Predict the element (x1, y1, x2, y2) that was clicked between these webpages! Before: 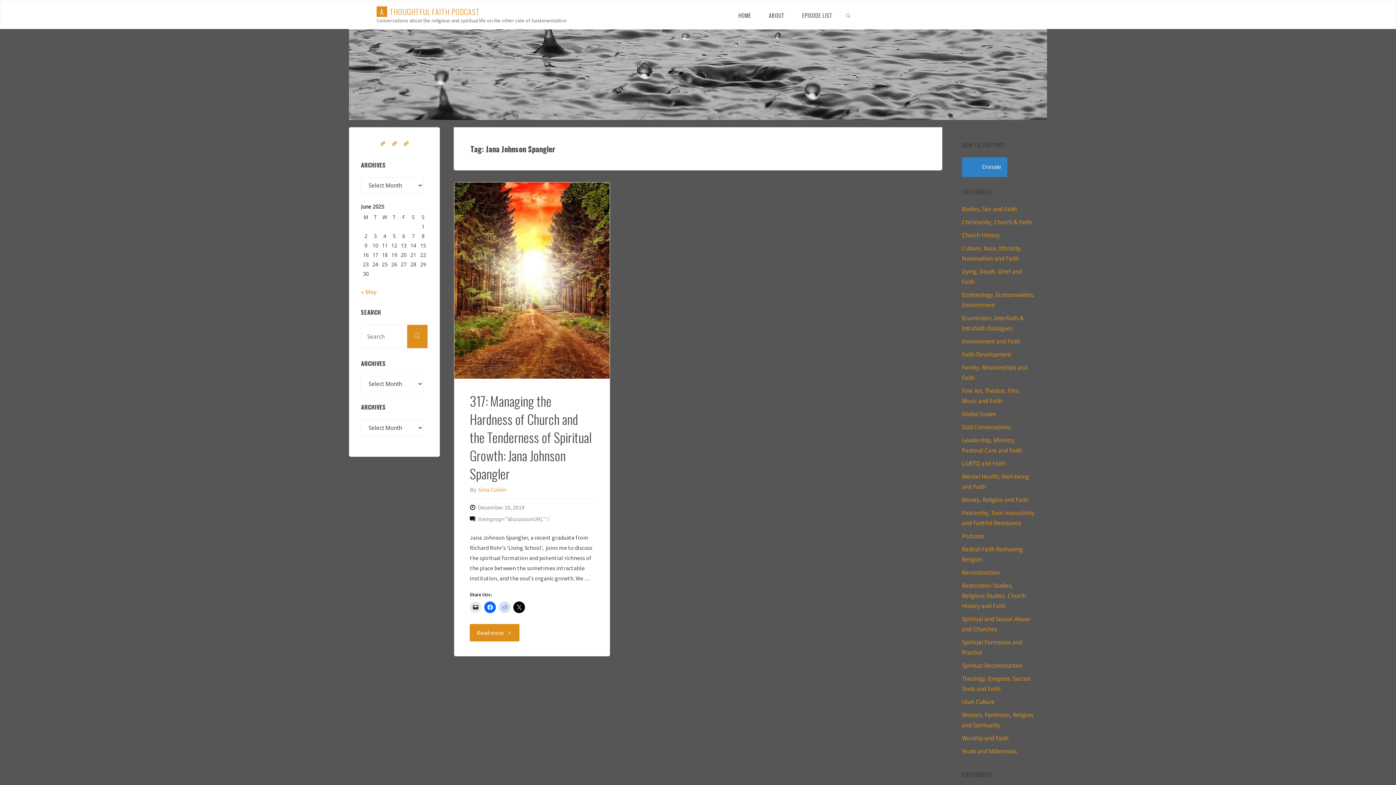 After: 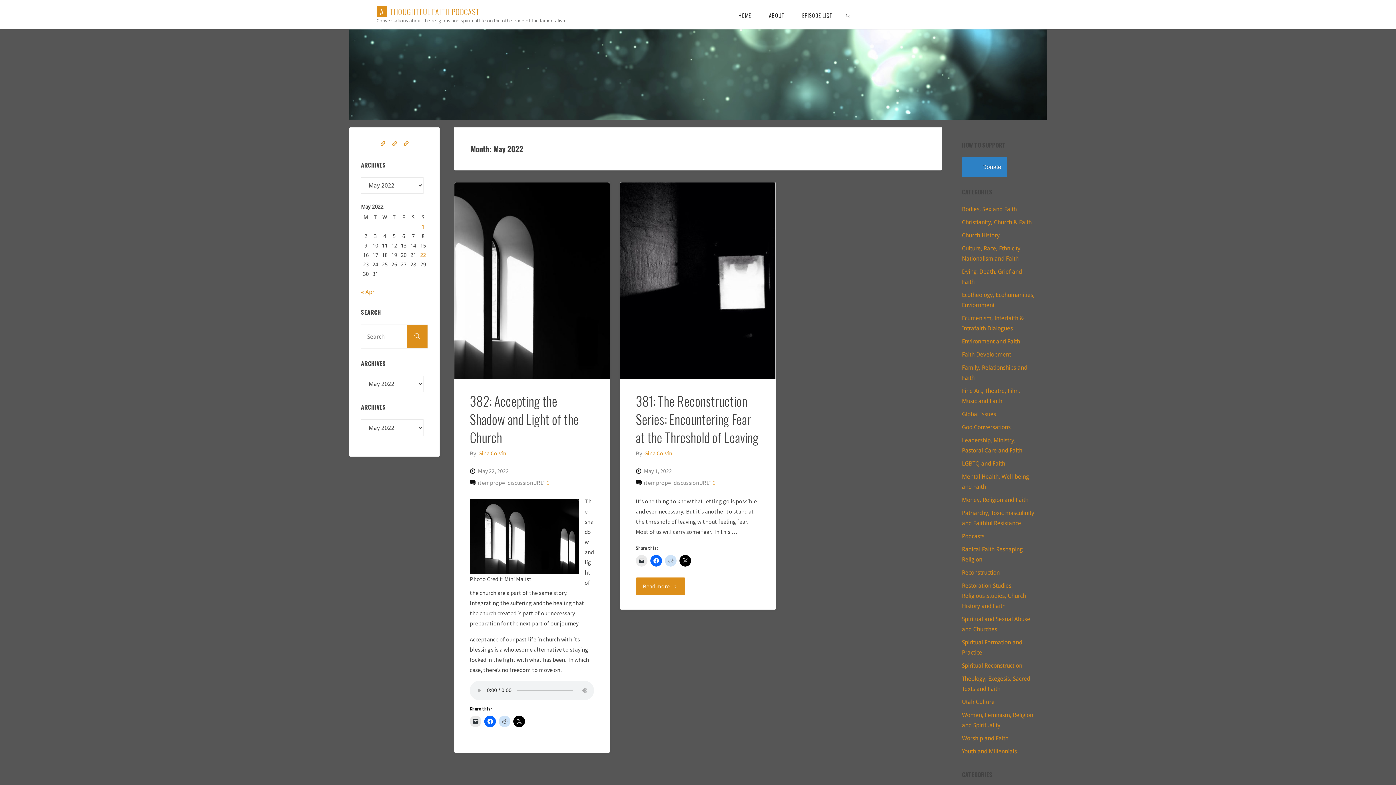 Action: label: « May bbox: (361, 288, 376, 295)